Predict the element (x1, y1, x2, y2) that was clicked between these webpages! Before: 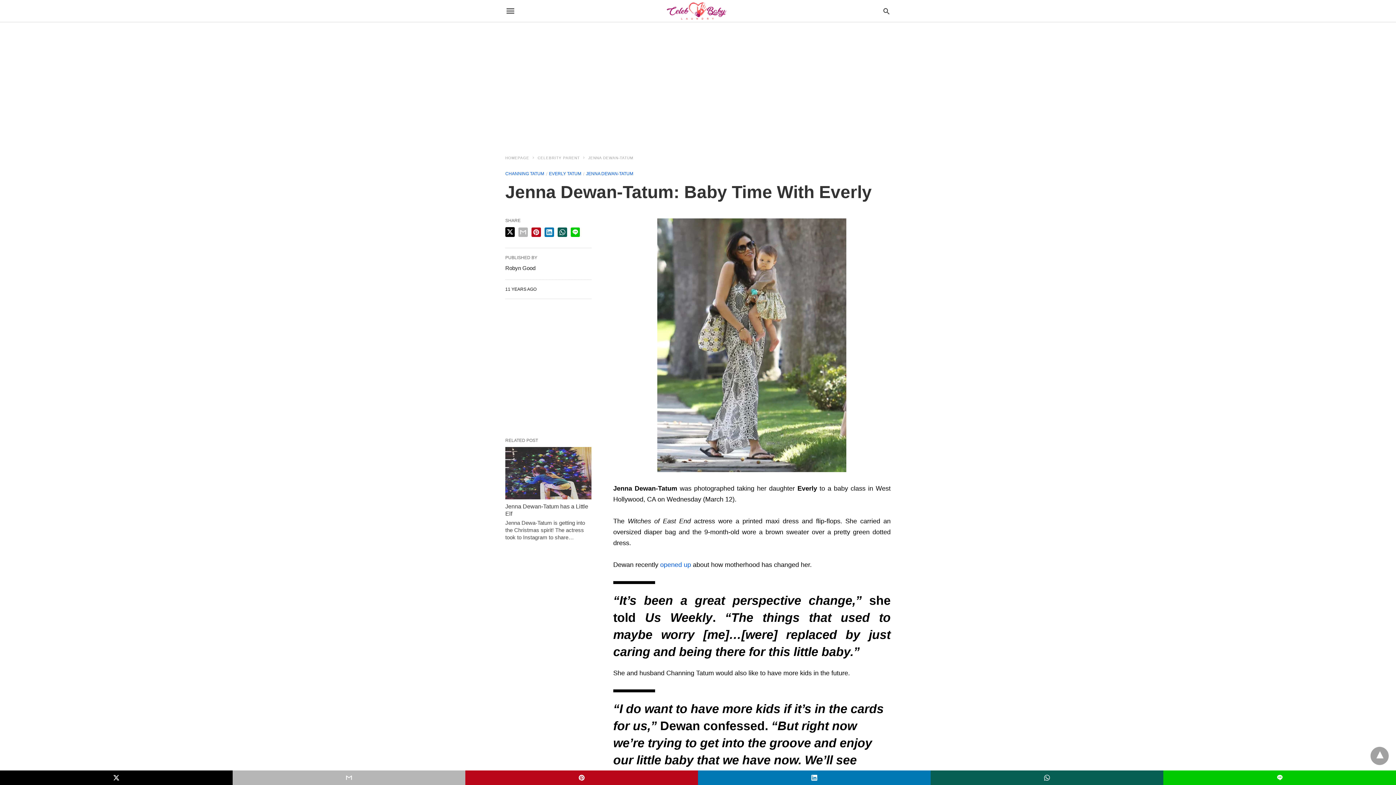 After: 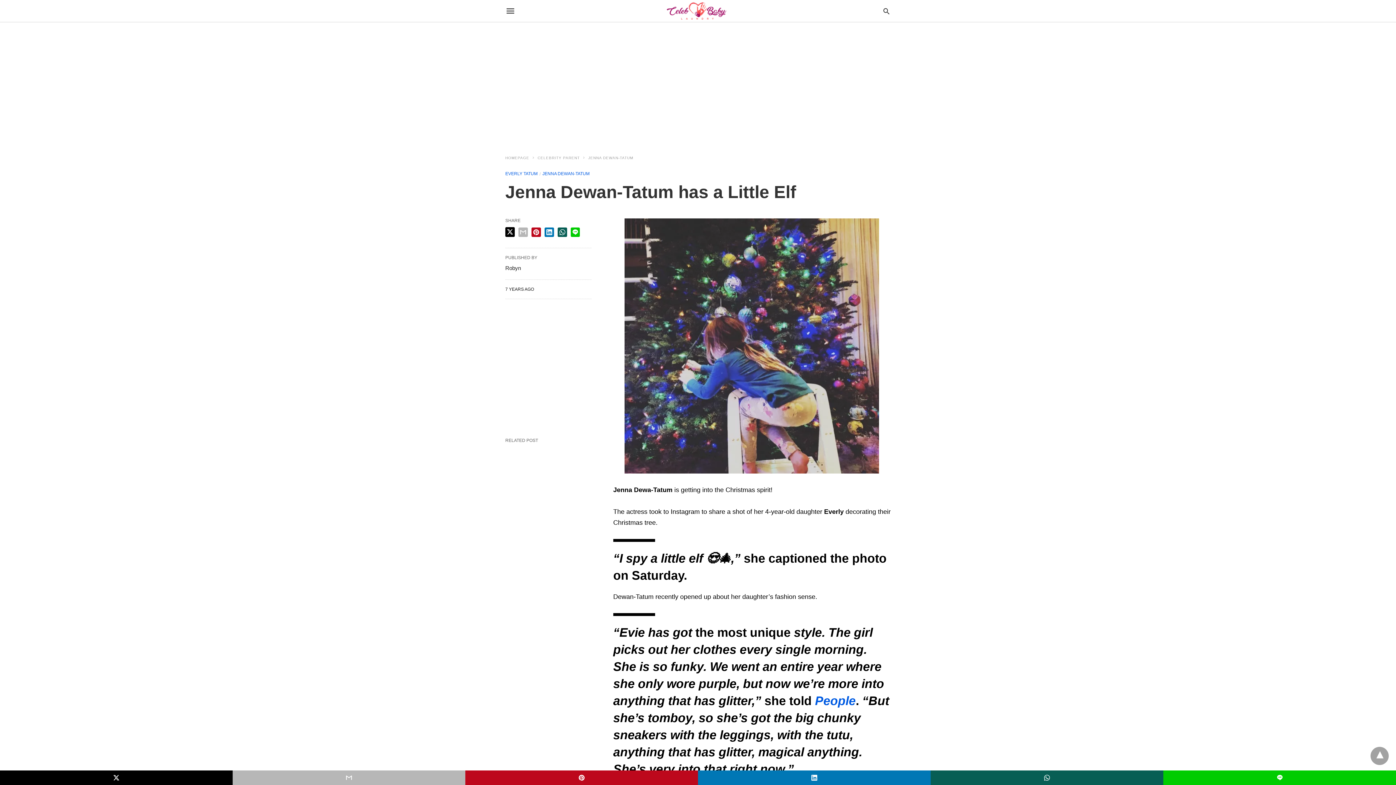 Action: bbox: (505, 447, 591, 499)